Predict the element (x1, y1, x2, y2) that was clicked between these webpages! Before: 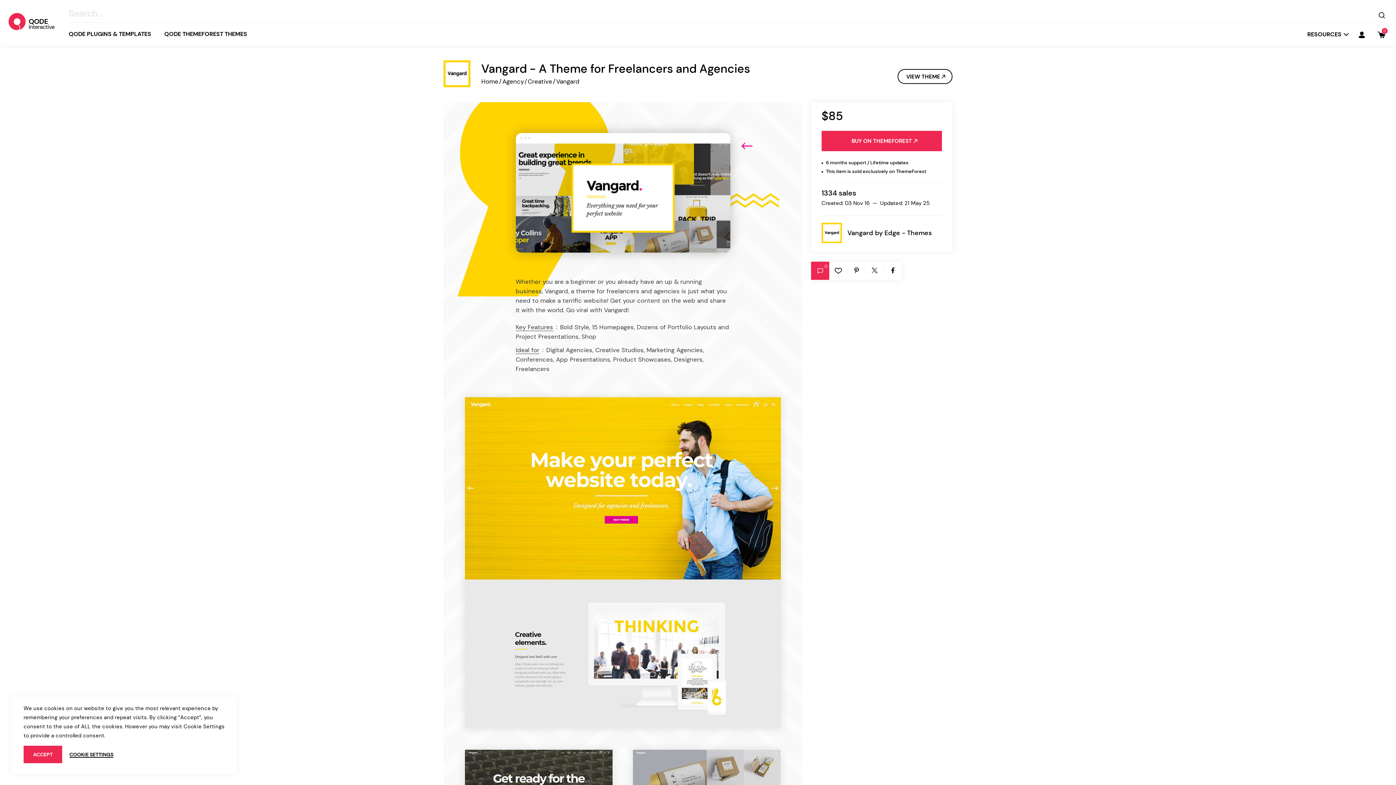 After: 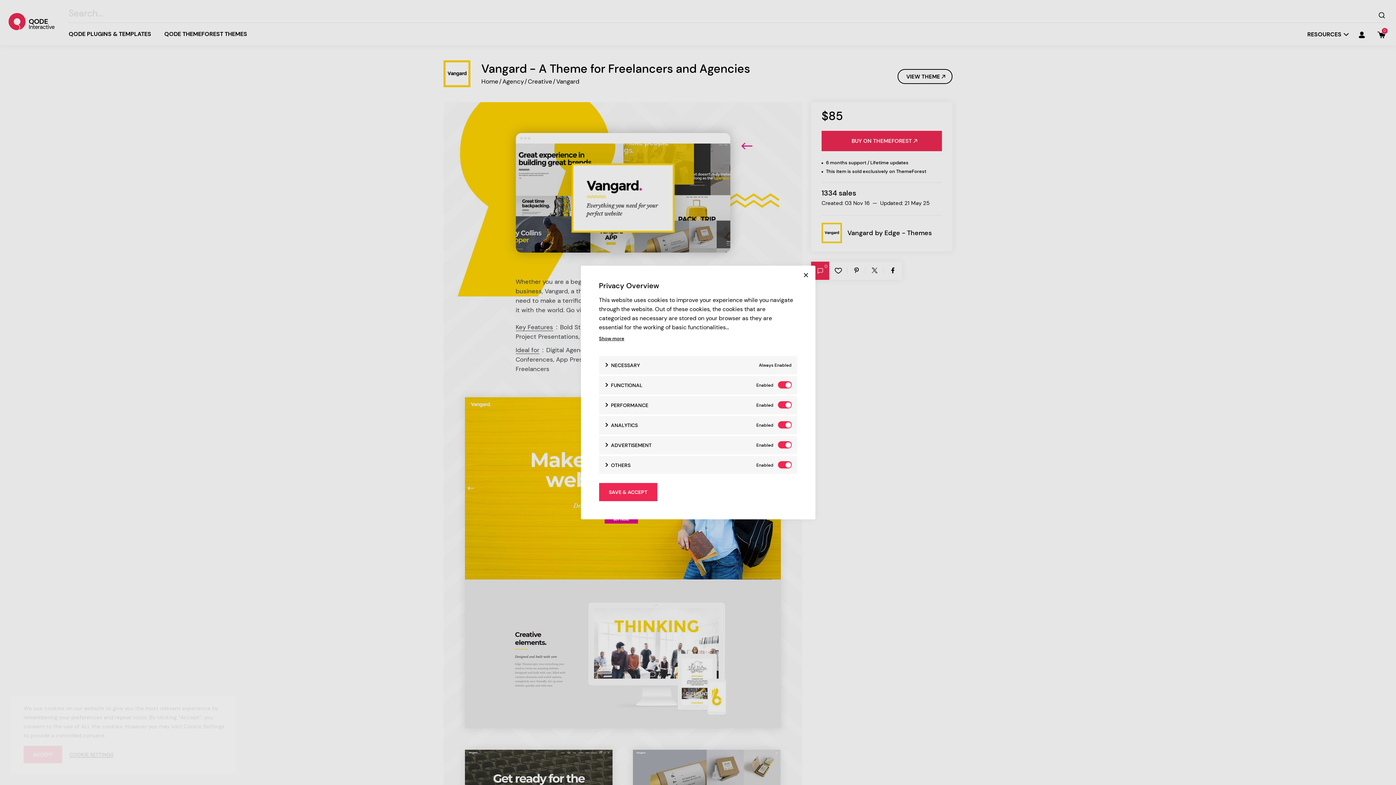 Action: label: COOKIE SETTINGS bbox: (69, 749, 113, 760)